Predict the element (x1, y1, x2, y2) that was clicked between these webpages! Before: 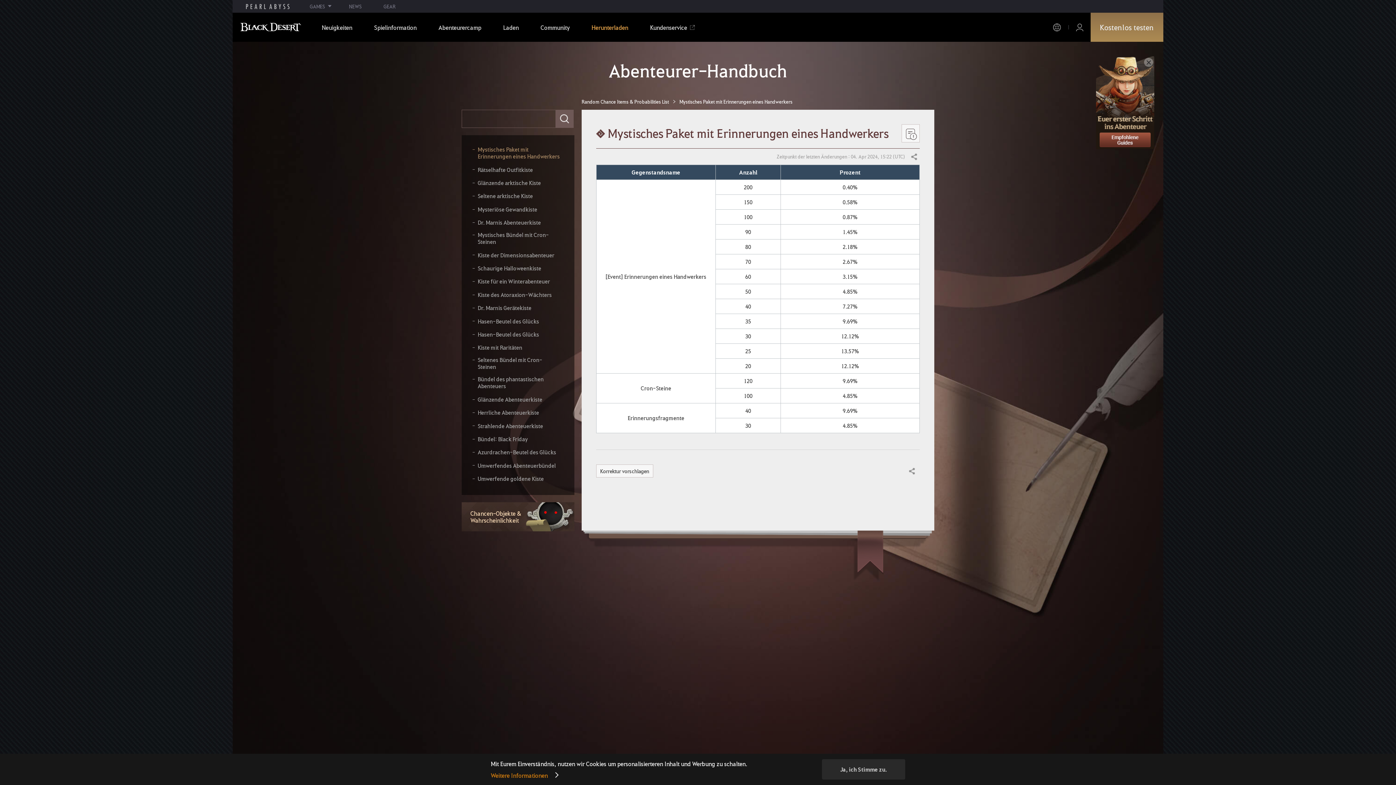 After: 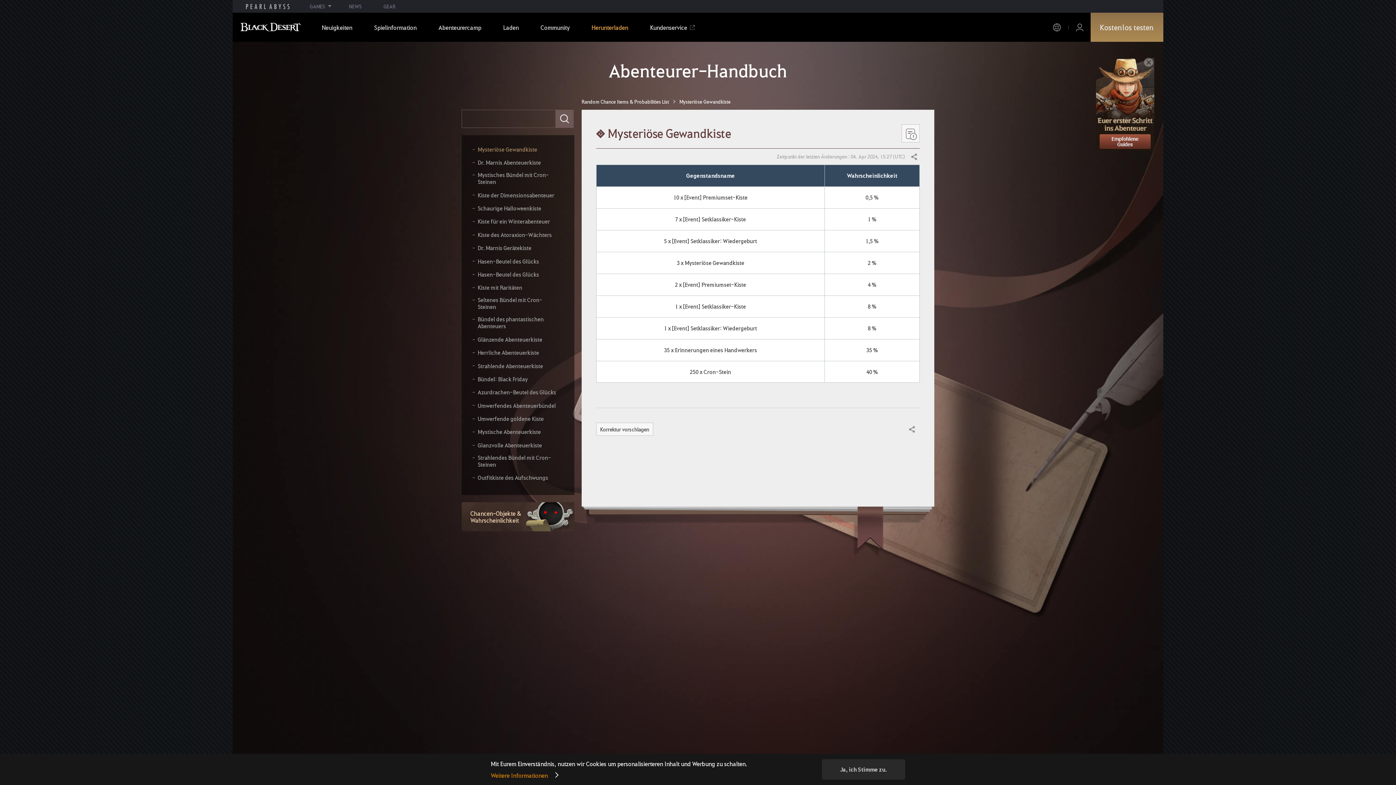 Action: label: Mysteriöse Gewandkiste bbox: (472, 206, 537, 213)